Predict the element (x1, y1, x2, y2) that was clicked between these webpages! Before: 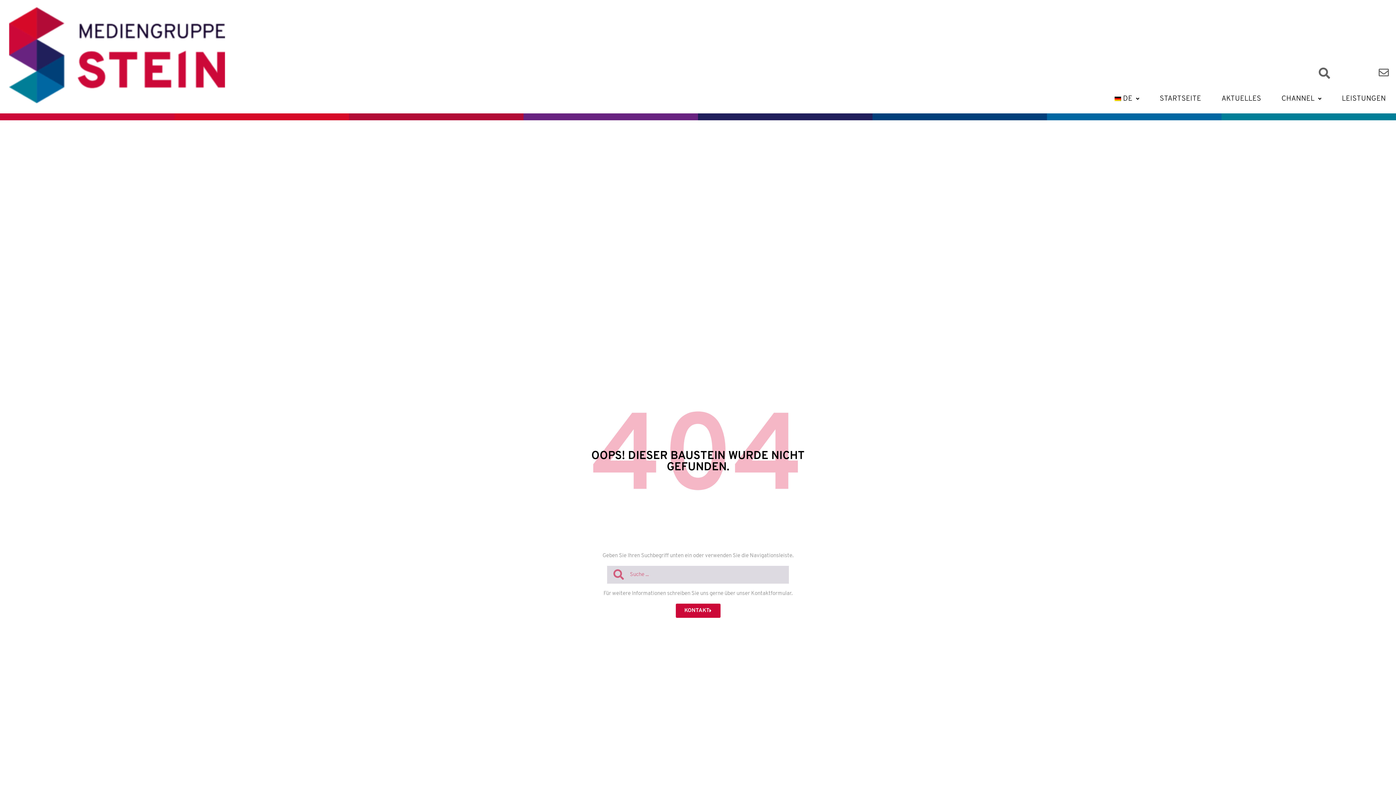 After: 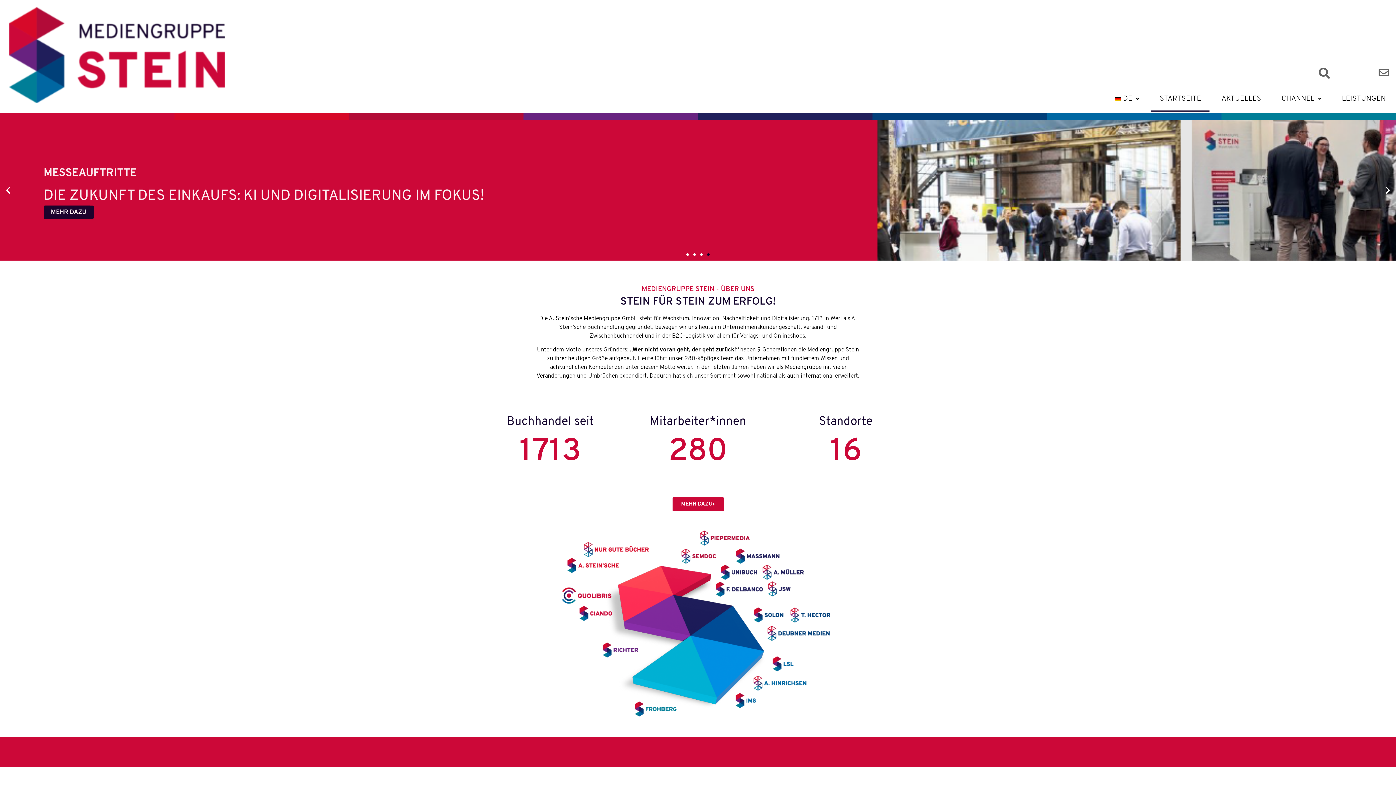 Action: label: STARTSEITE bbox: (1151, 86, 1209, 111)